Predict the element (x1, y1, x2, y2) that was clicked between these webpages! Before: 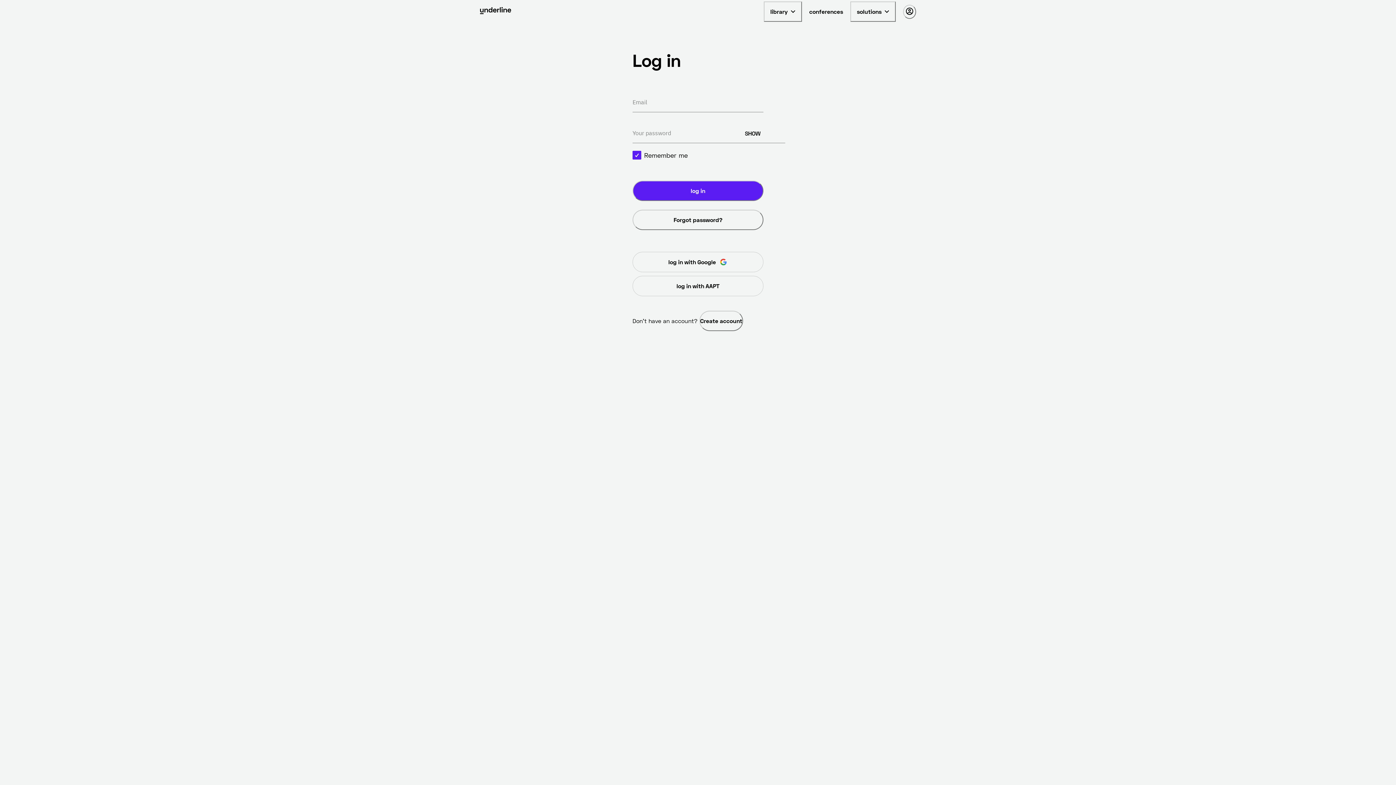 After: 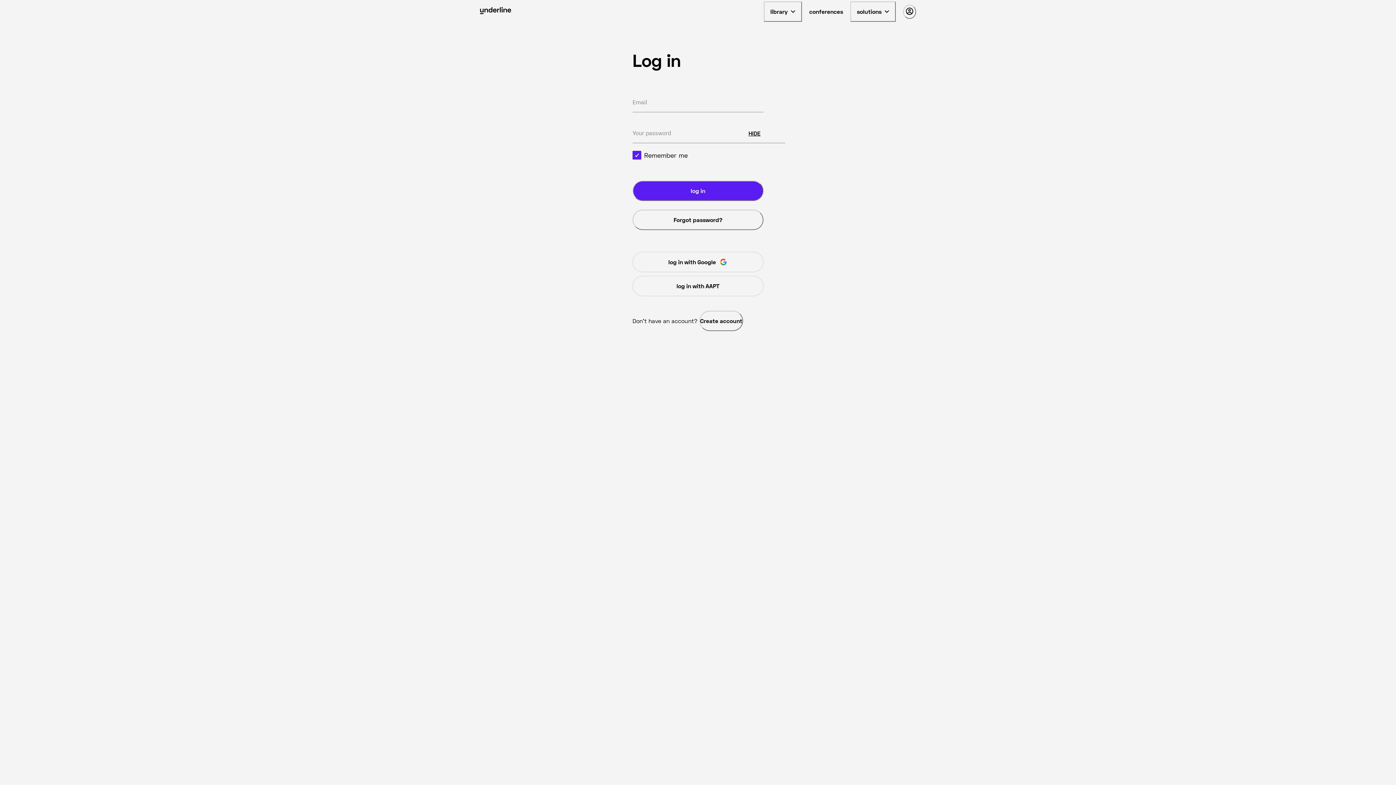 Action: label: SHOW bbox: (745, 129, 760, 137)